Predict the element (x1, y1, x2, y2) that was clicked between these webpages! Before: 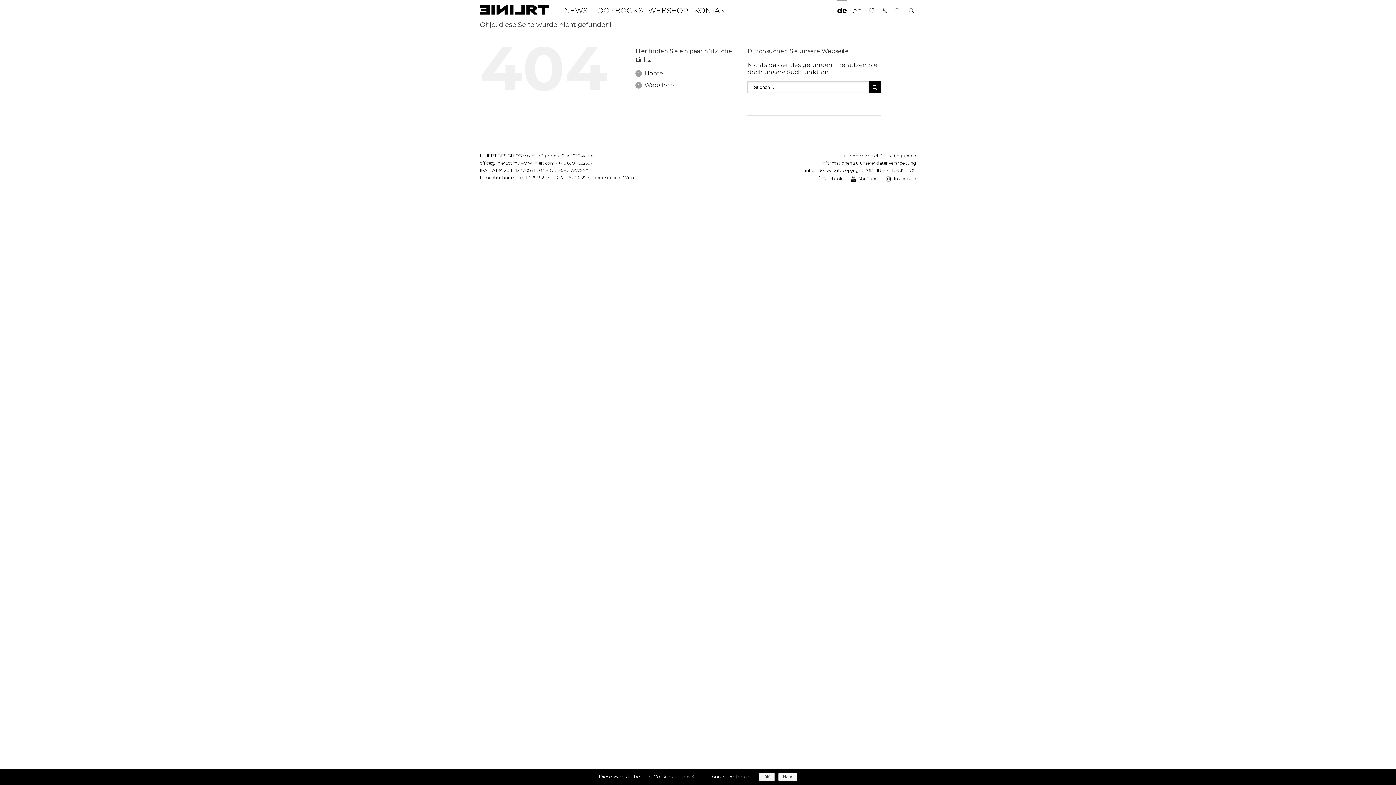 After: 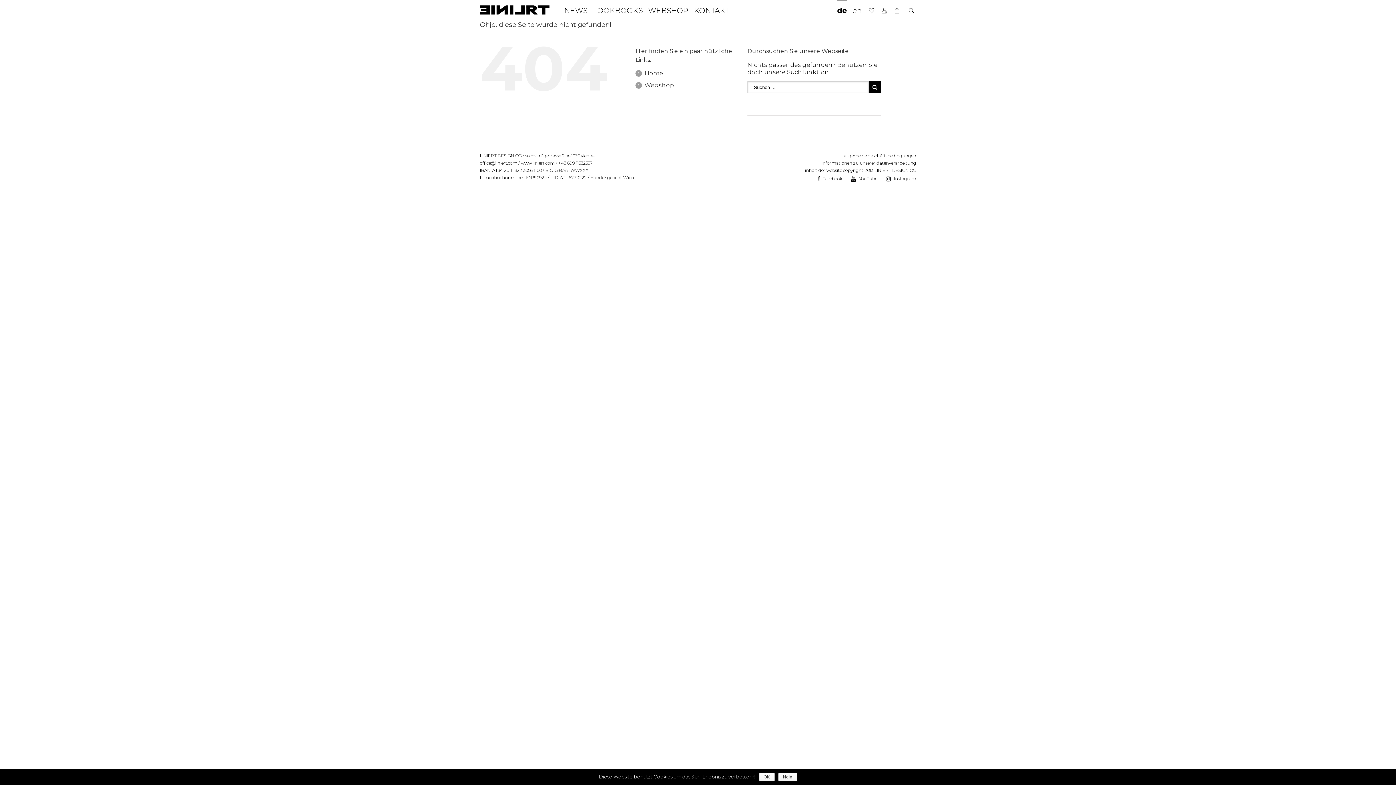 Action: label: de bbox: (837, 0, 847, 20)